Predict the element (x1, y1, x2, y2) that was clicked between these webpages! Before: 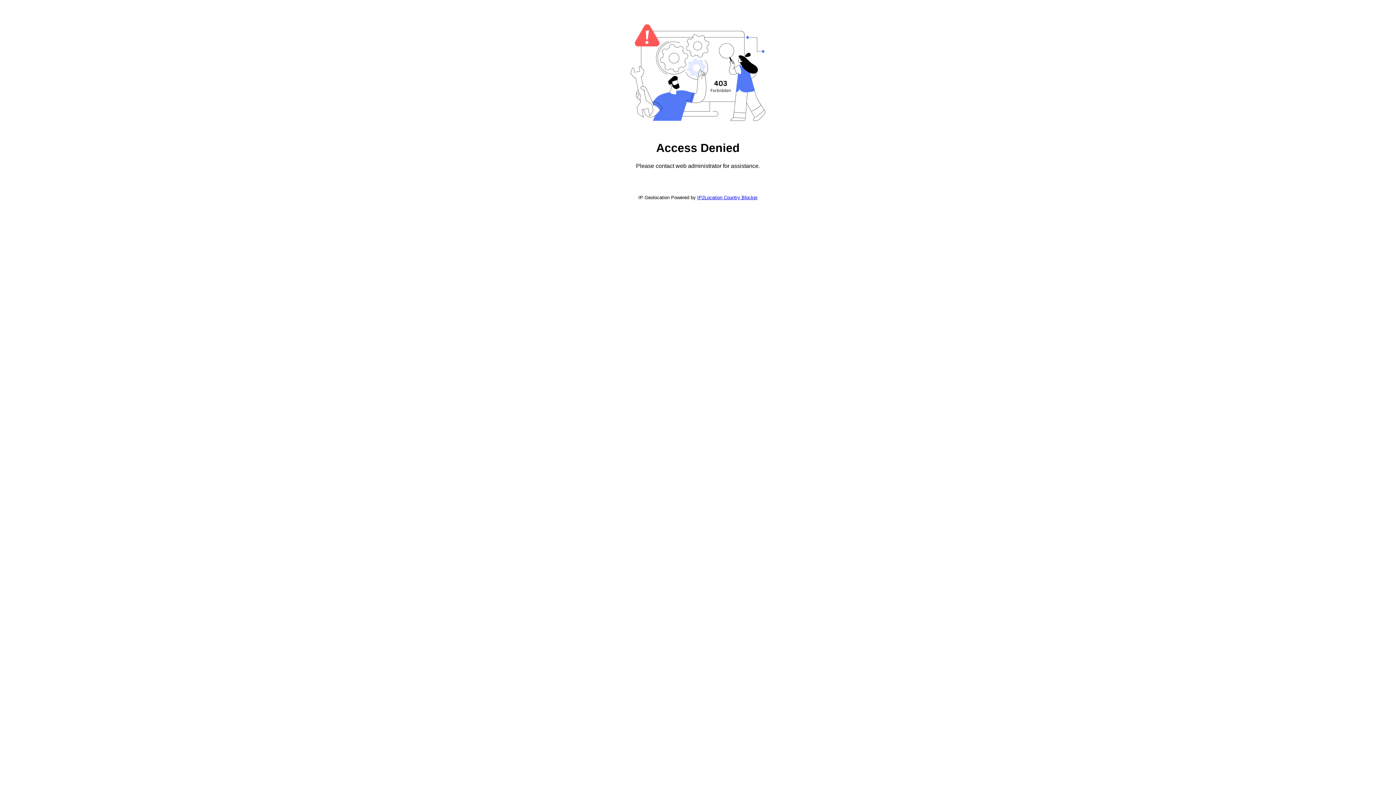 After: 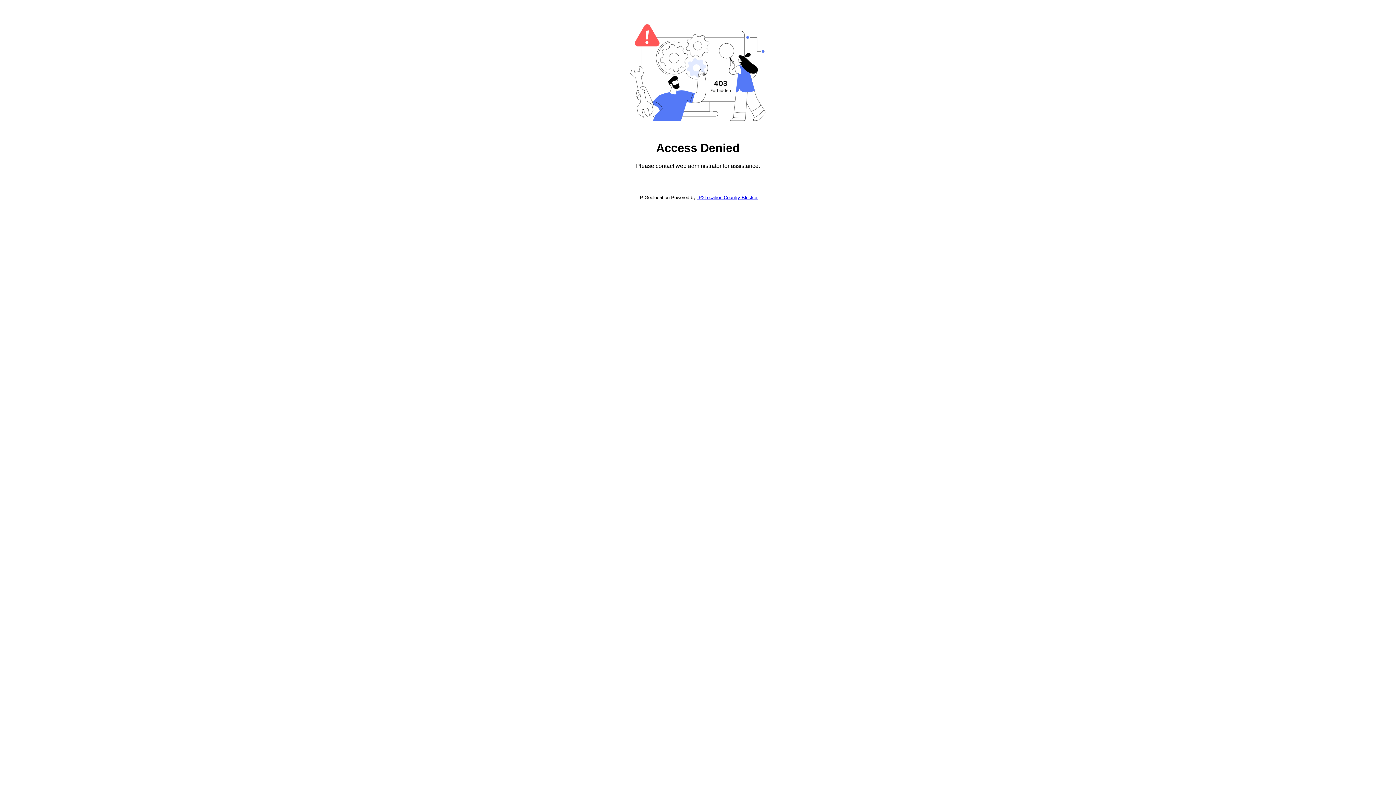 Action: bbox: (697, 194, 757, 200) label: IP2Location Country Blocker